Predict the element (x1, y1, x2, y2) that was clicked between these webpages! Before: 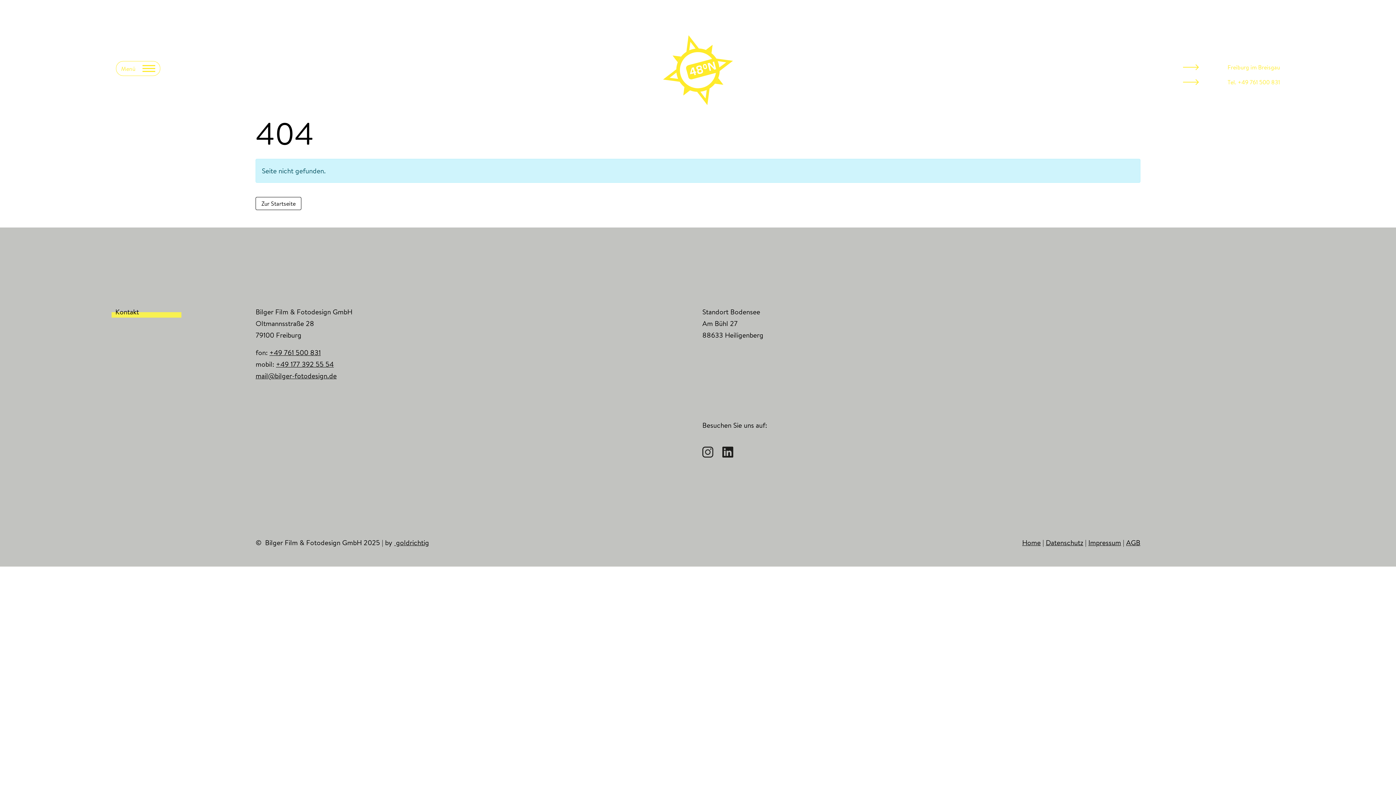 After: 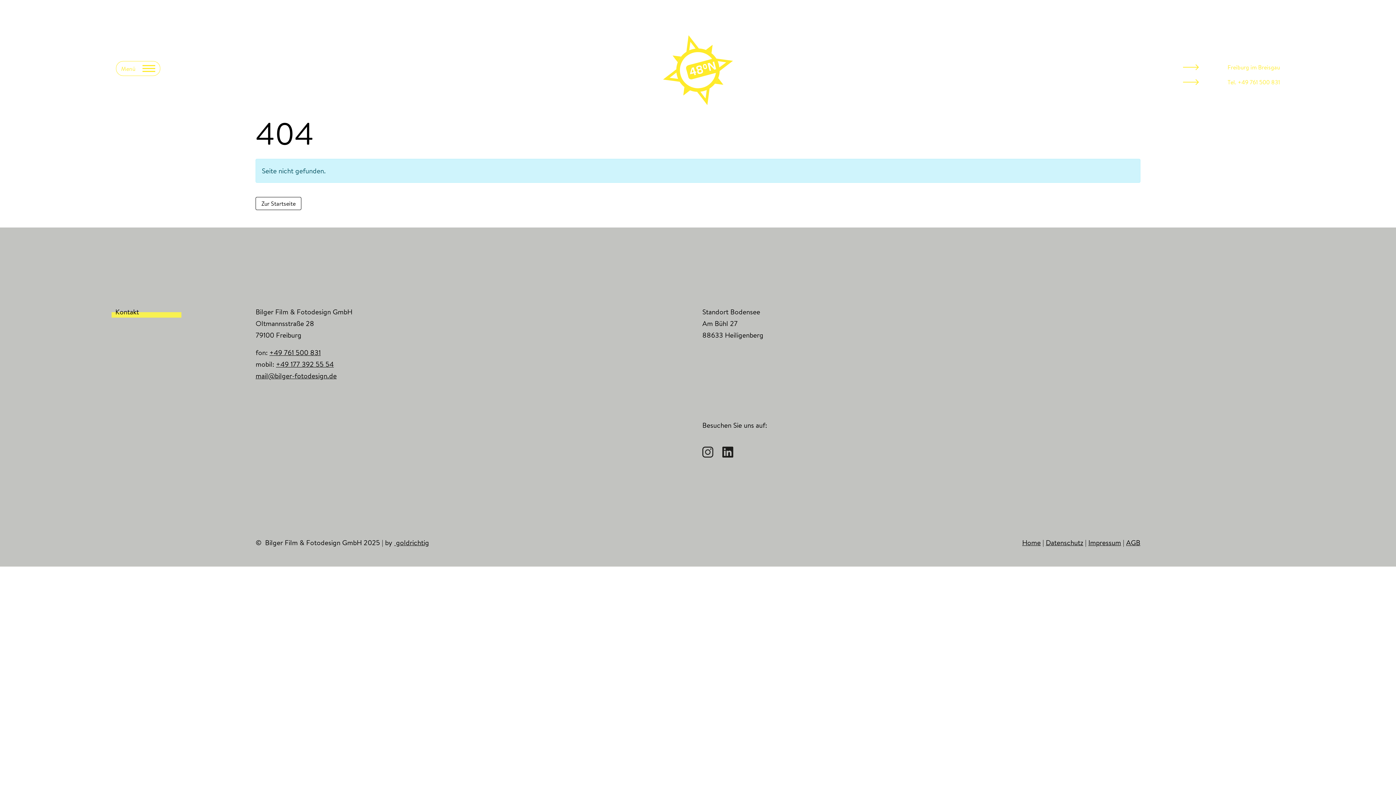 Action: bbox: (269, 348, 320, 357) label: +49 761 500 831